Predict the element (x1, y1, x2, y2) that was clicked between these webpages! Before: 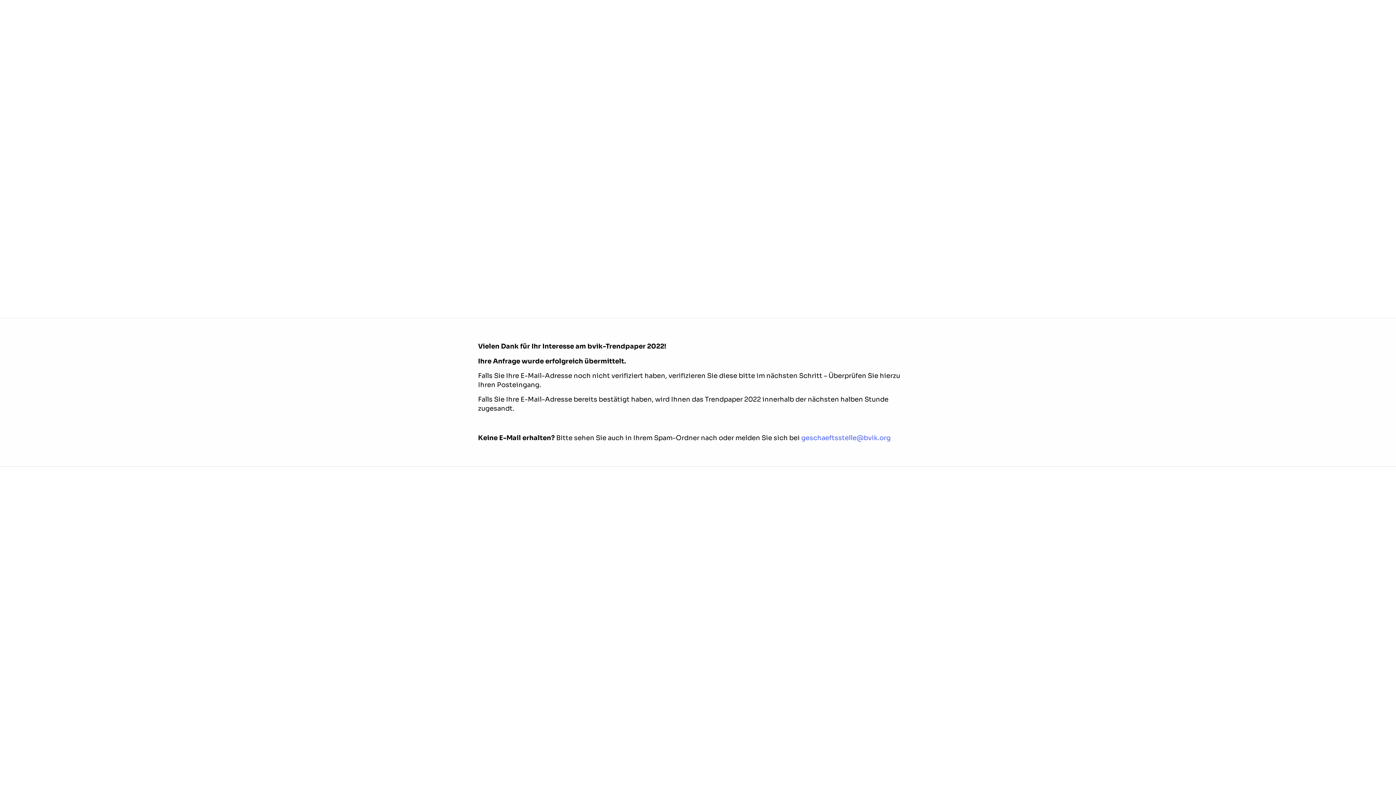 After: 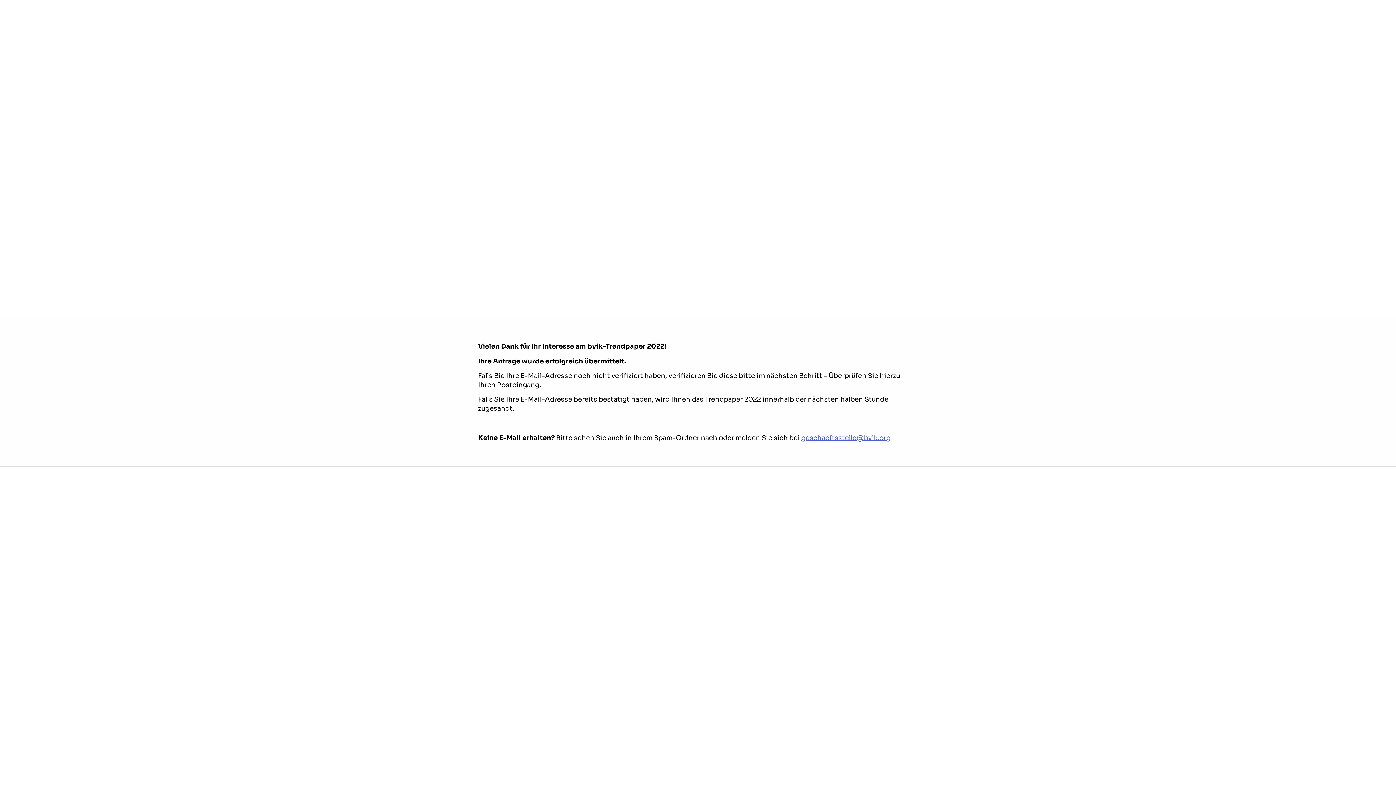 Action: label: geschaeftsstelle@bvik.org bbox: (801, 434, 890, 442)